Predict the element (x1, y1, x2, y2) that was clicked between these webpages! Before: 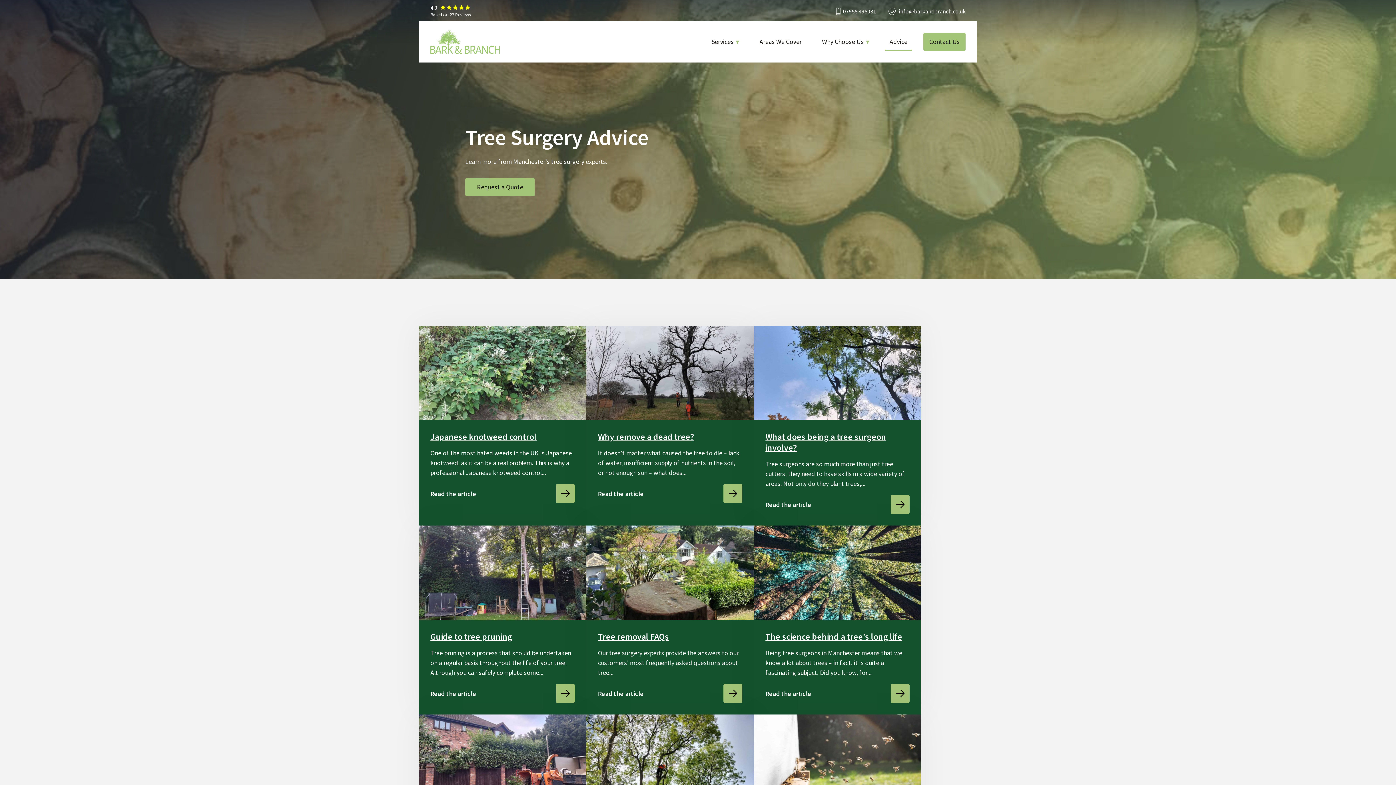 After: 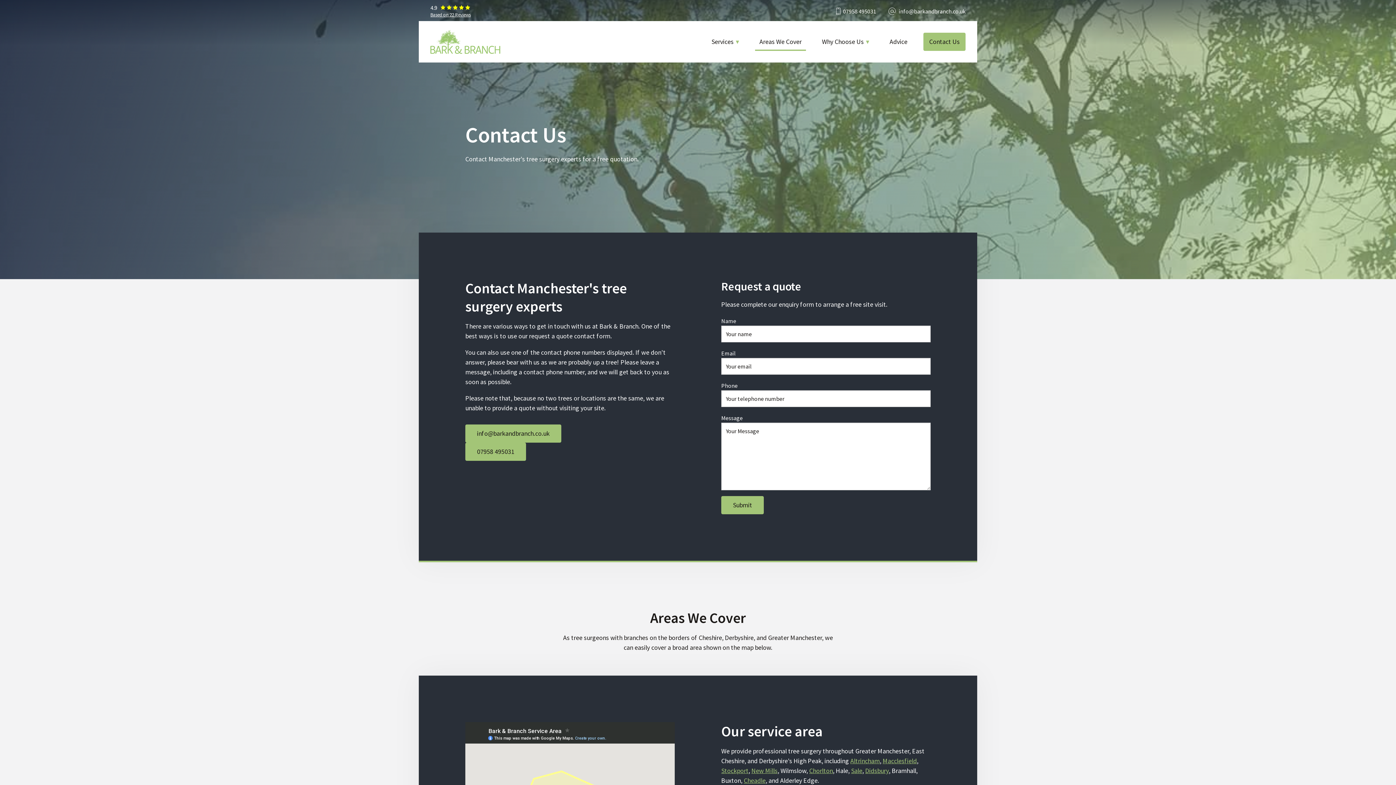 Action: label: Contact Us bbox: (923, 32, 965, 50)